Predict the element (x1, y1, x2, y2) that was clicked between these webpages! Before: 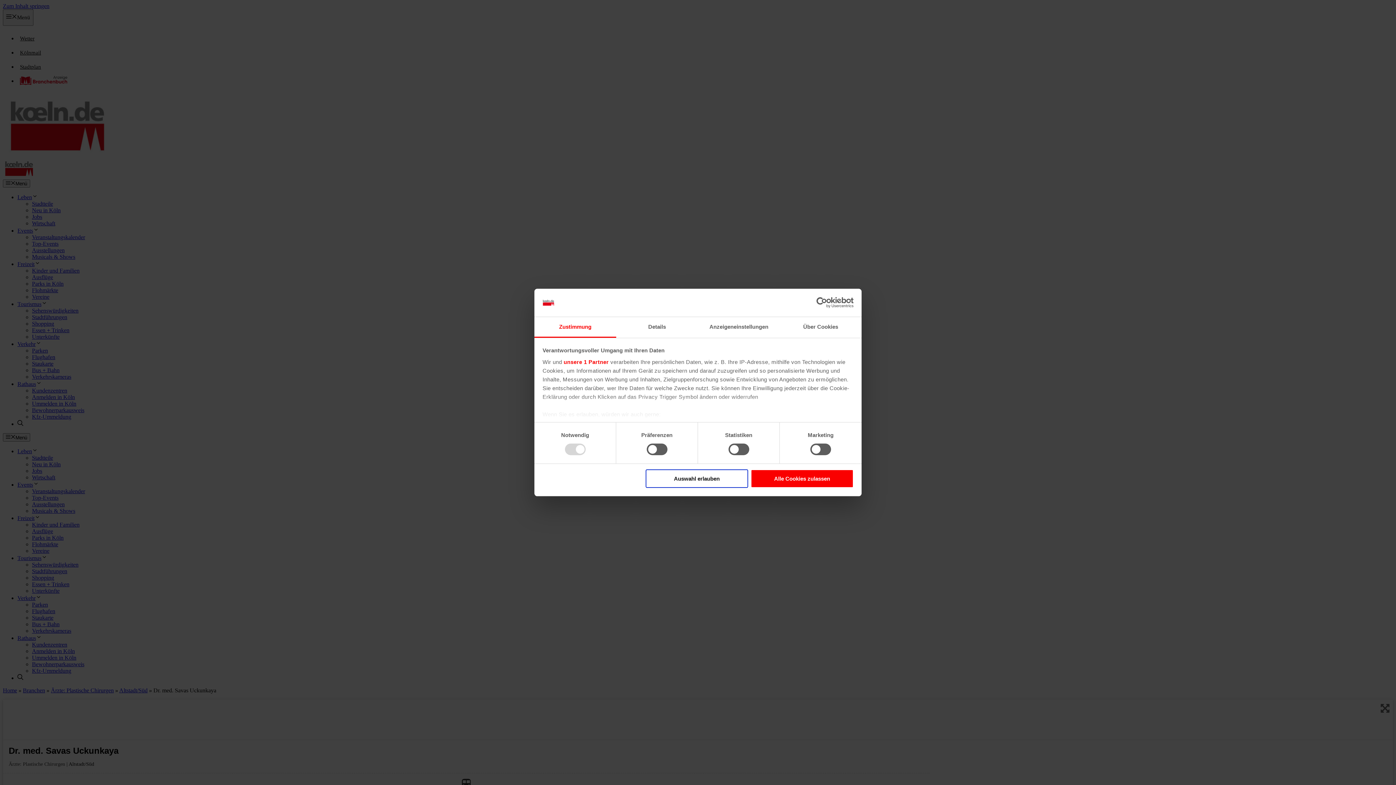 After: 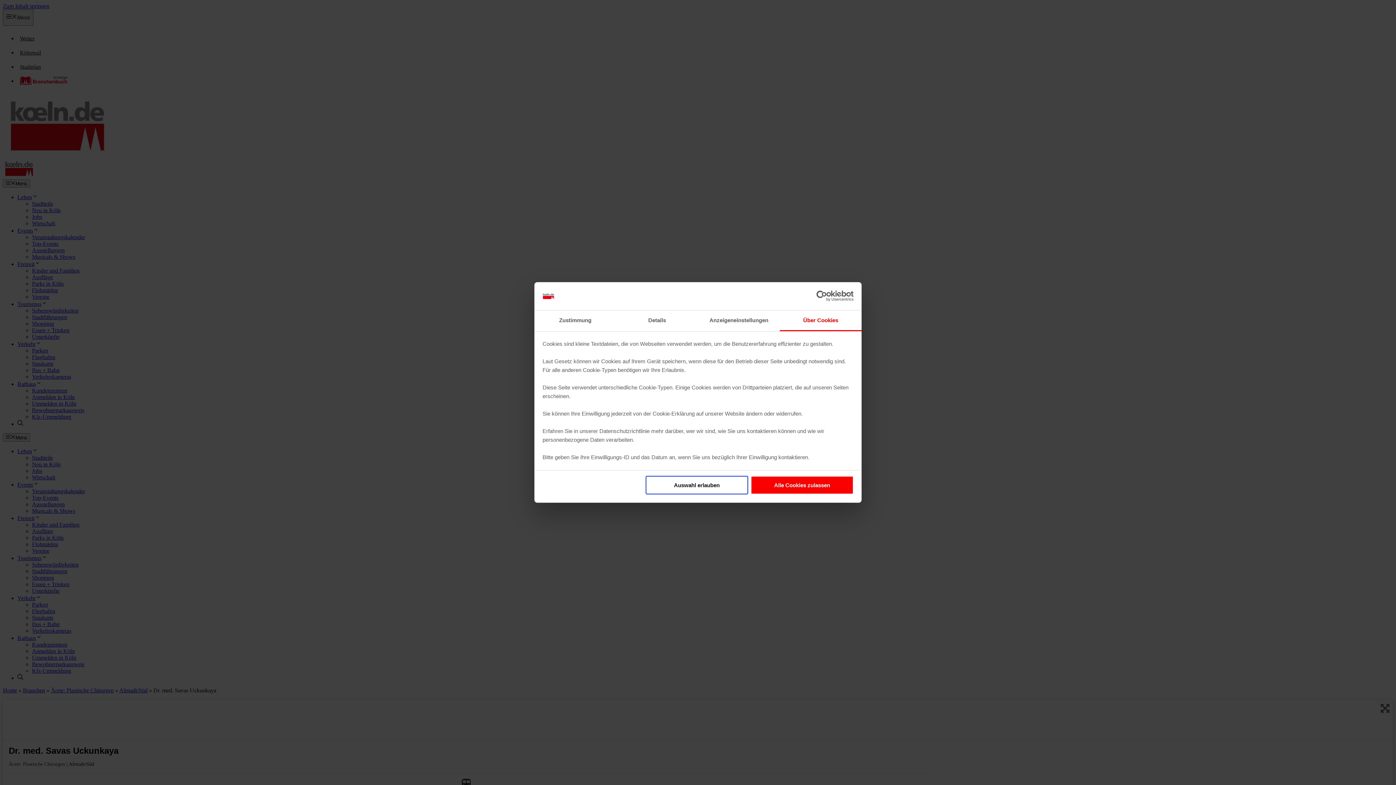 Action: label: Über Cookies bbox: (780, 317, 861, 337)